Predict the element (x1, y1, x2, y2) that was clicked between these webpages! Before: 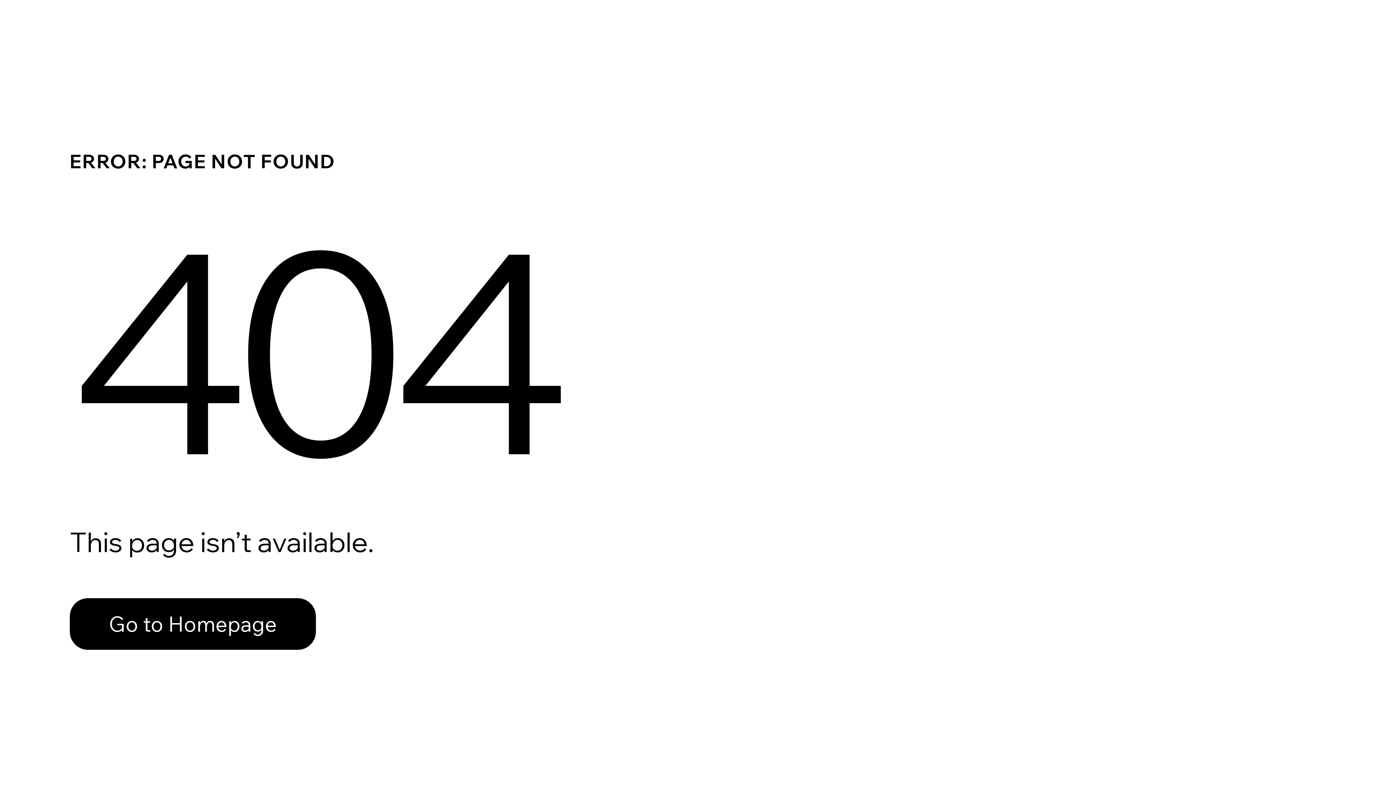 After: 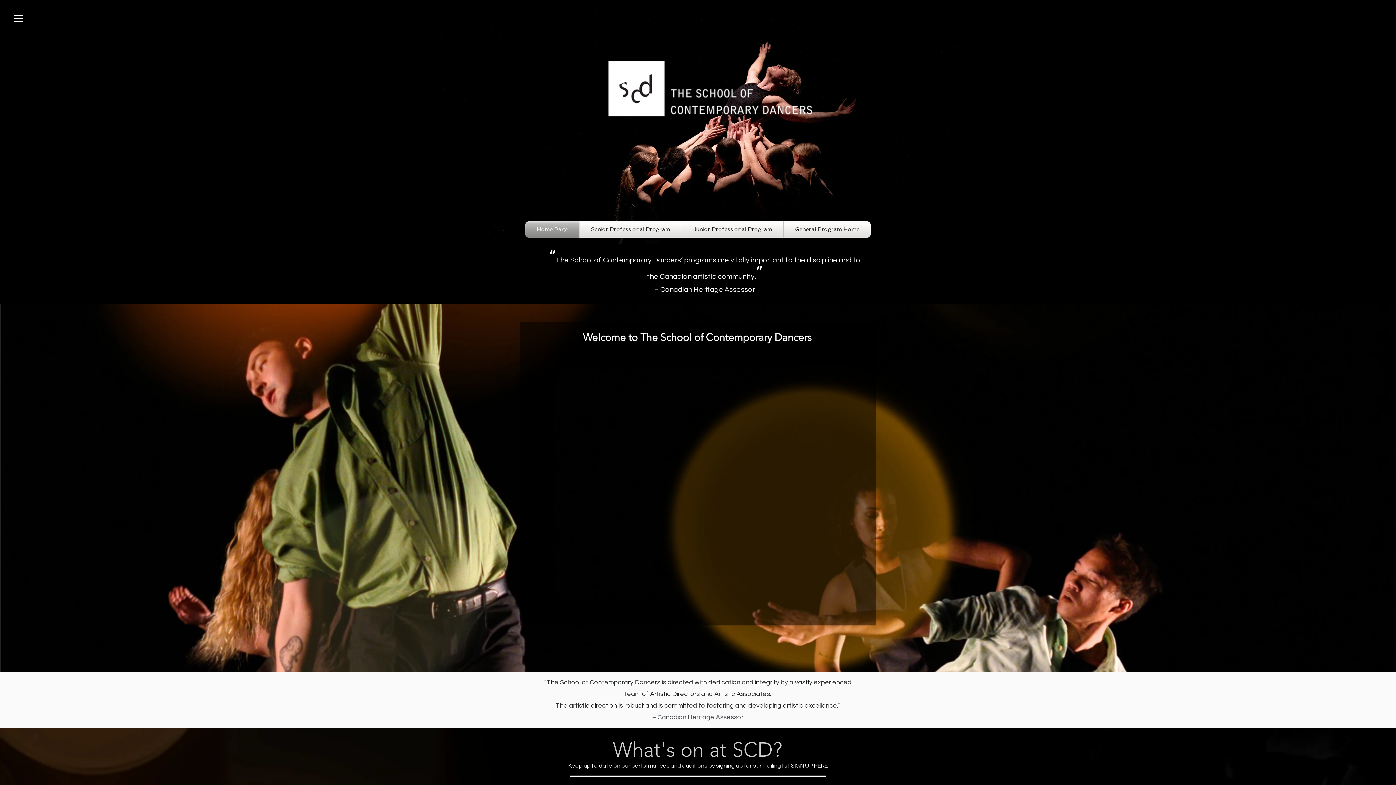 Action: label: Go to Homepage bbox: (69, 598, 316, 650)